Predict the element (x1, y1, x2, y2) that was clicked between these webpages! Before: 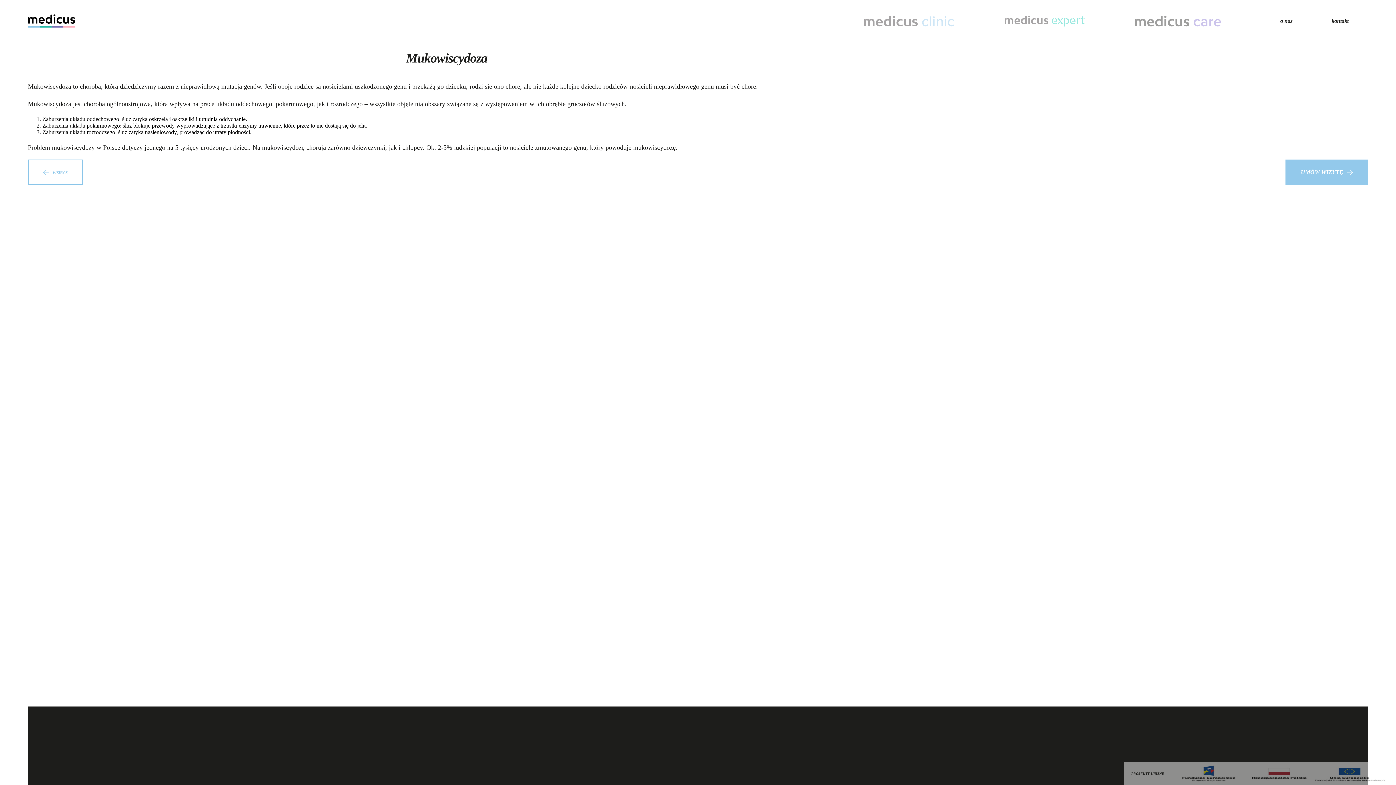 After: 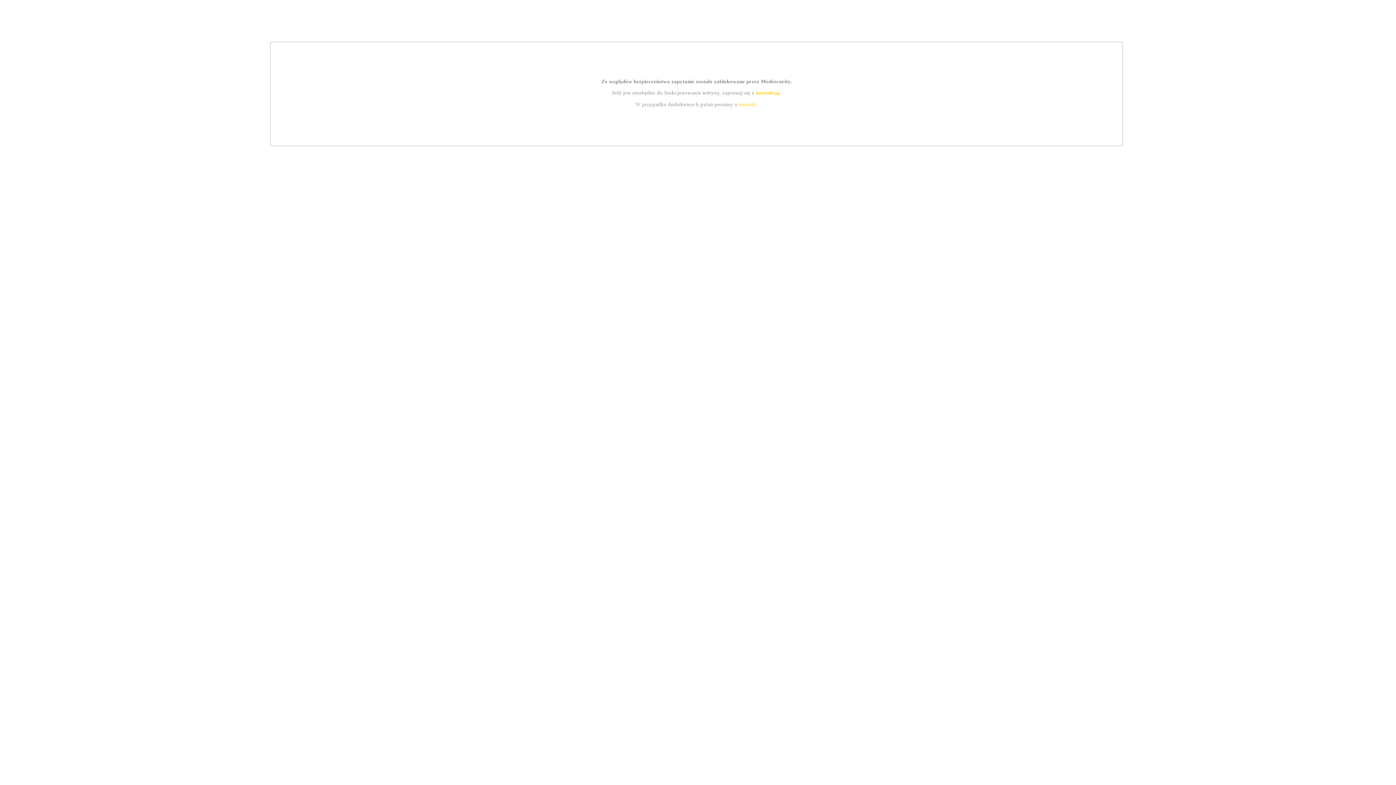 Action: bbox: (446, 111, 949, 150) label: Implanty słuchowe